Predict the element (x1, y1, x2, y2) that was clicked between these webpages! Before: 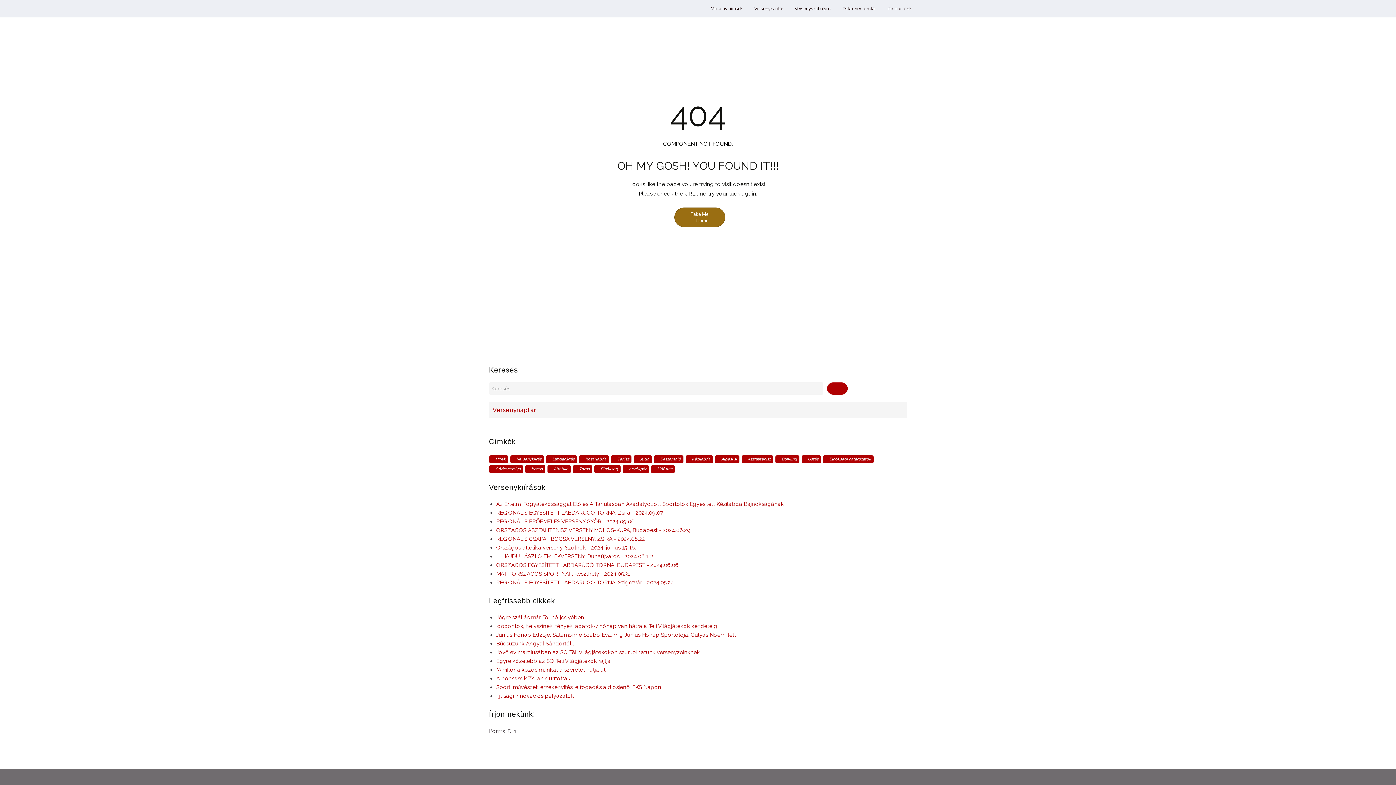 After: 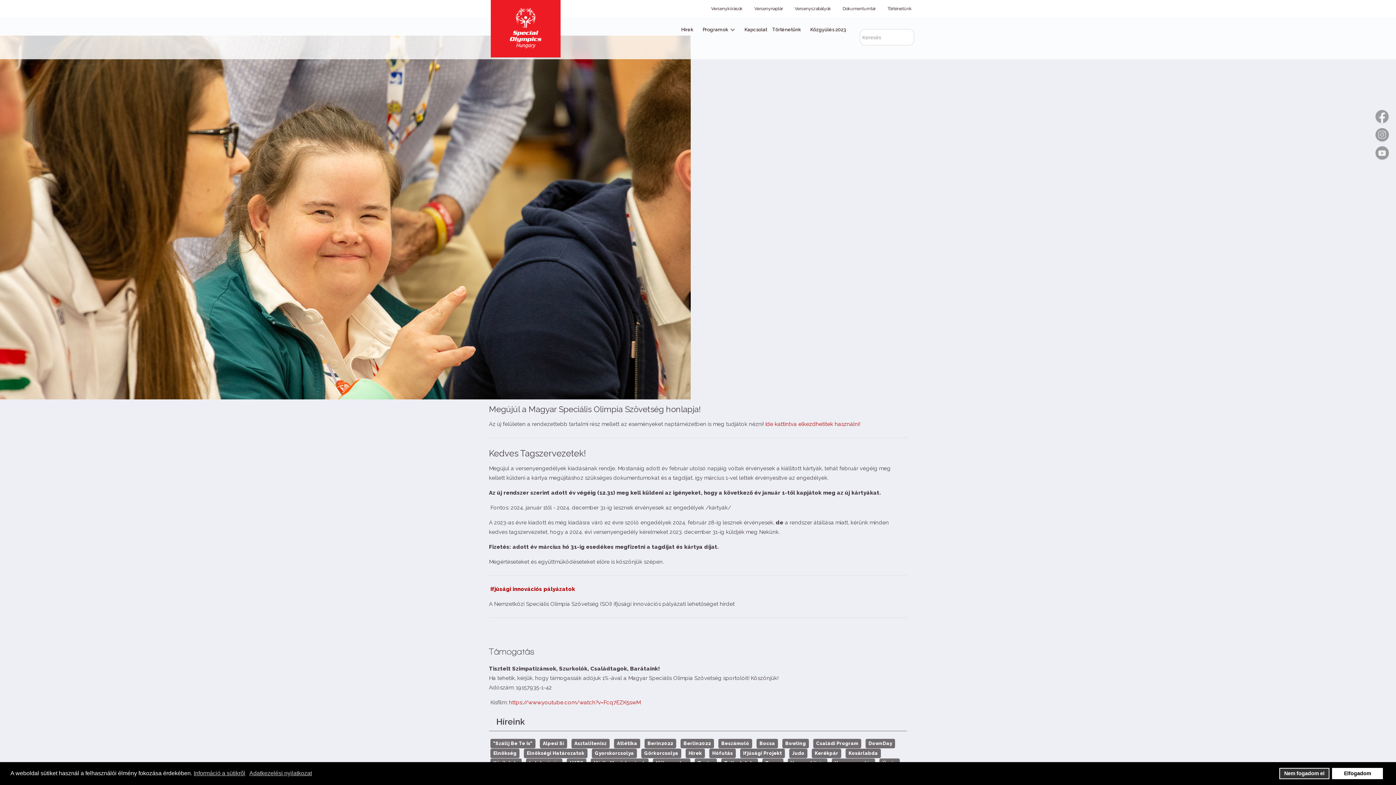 Action: bbox: (496, 658, 610, 664) label: Egyre közelebb az SO Téli Világjátékok rajtja